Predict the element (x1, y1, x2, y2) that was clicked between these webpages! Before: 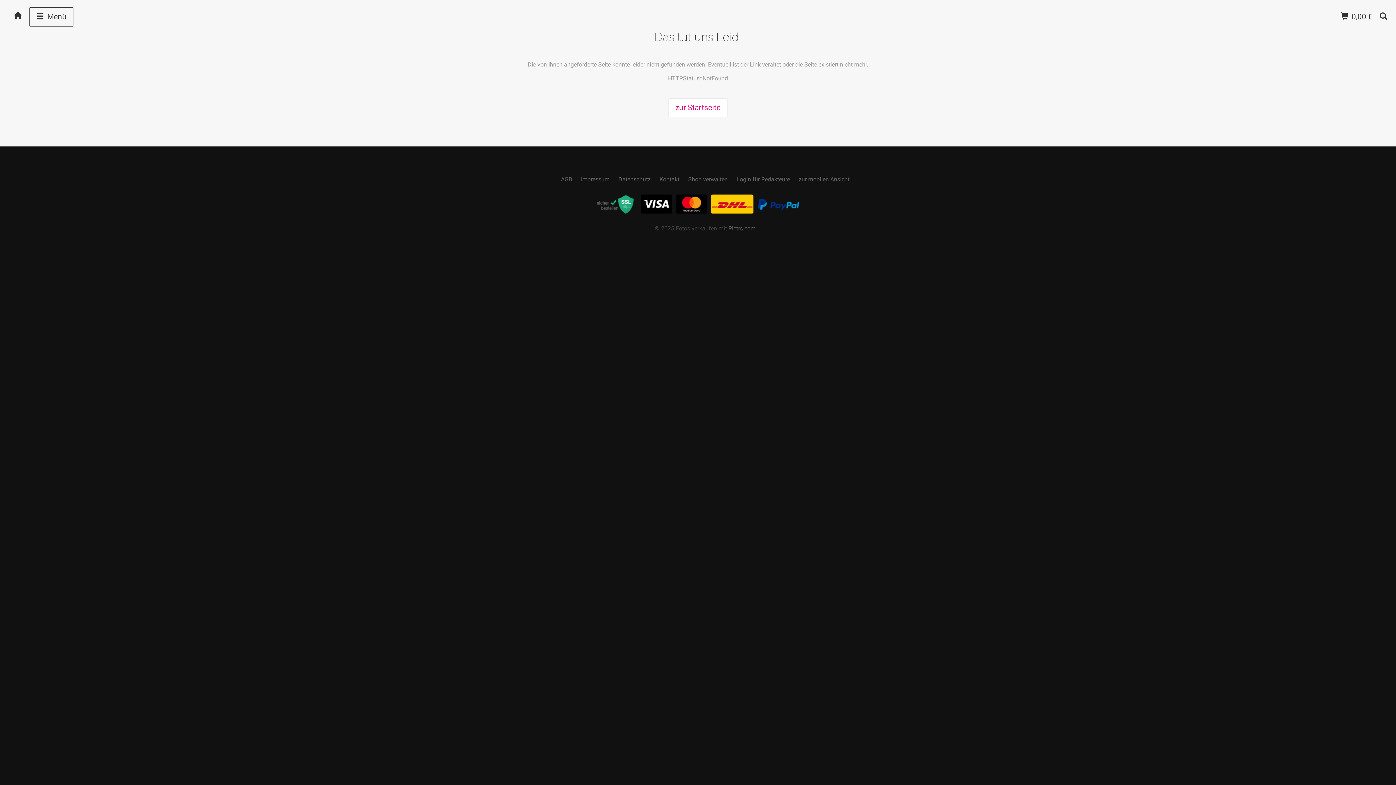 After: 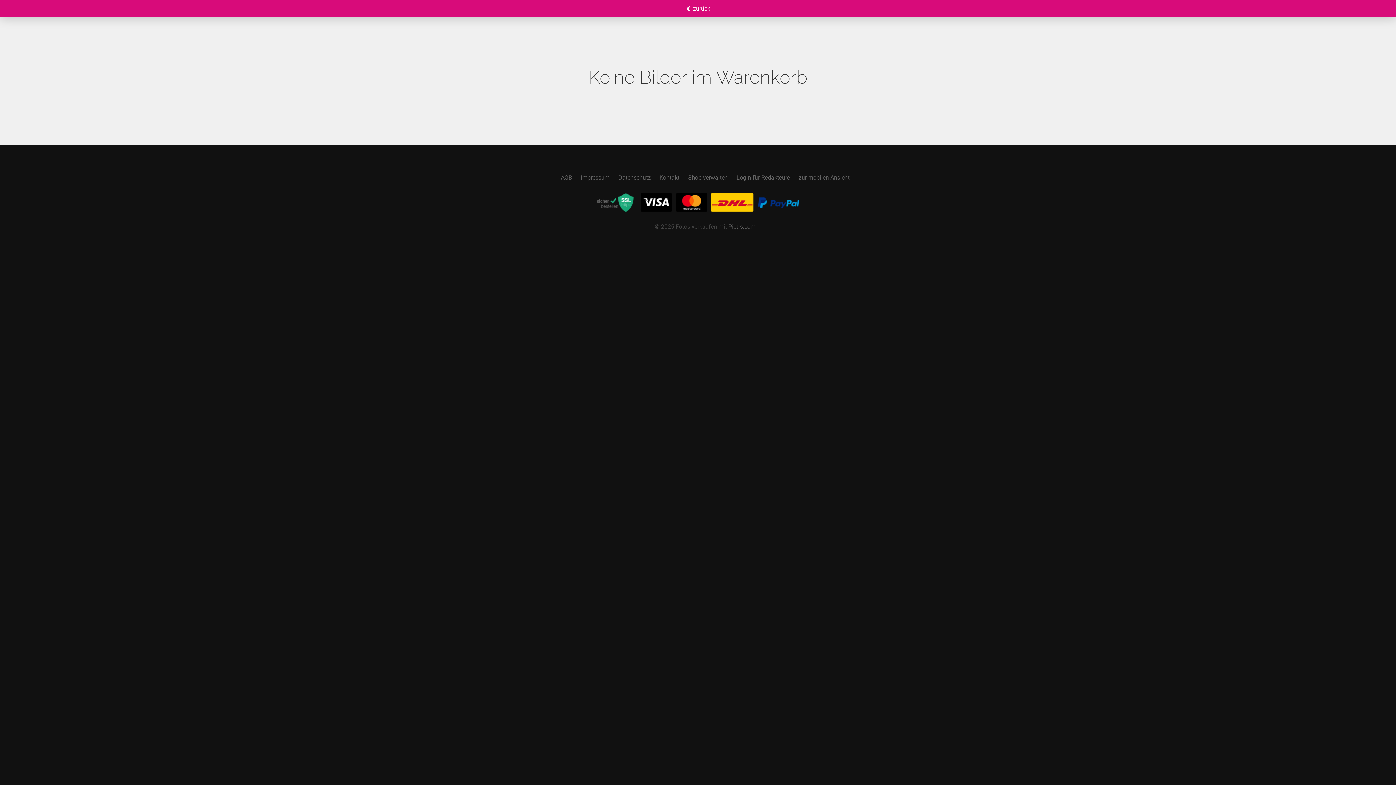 Action: bbox: (1341, 12, 1376, 21) label:  0,00 €  